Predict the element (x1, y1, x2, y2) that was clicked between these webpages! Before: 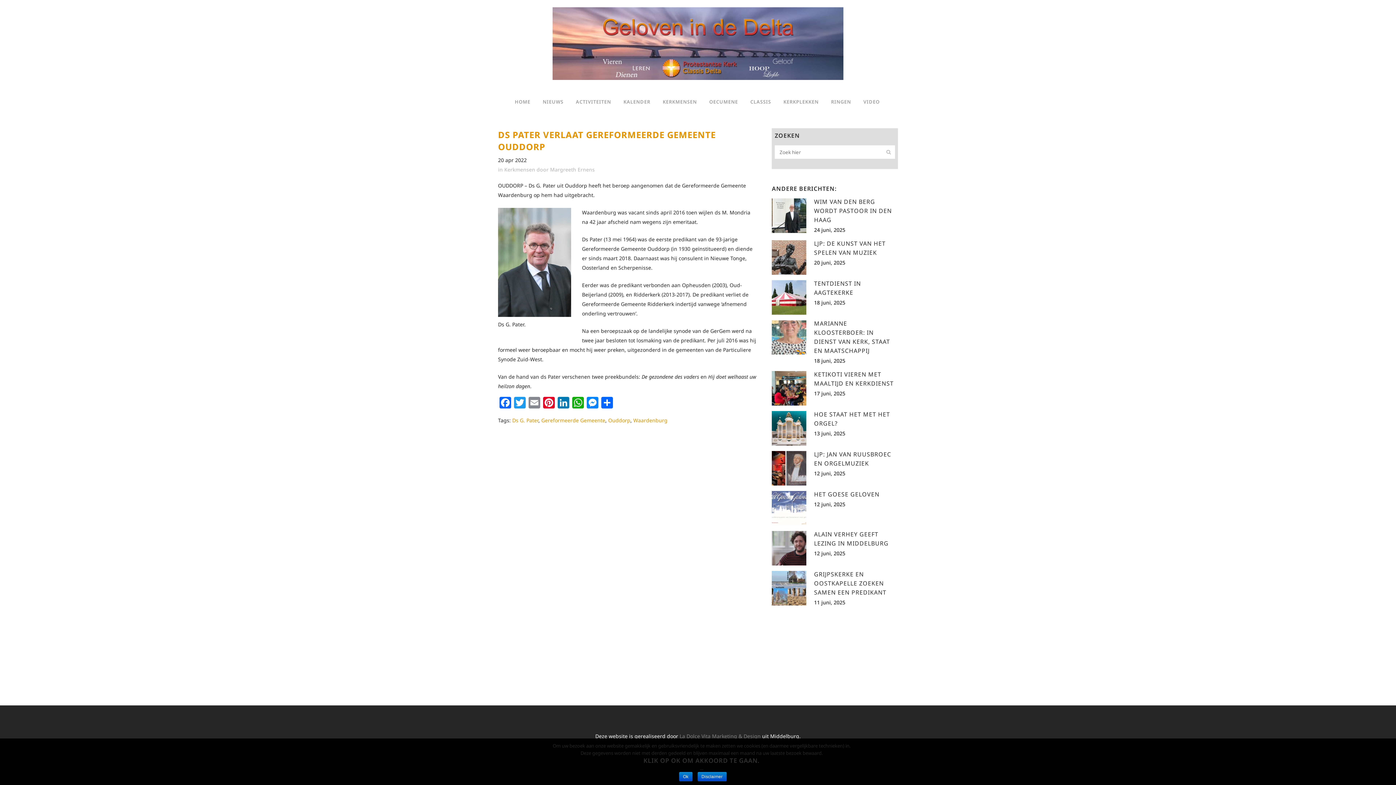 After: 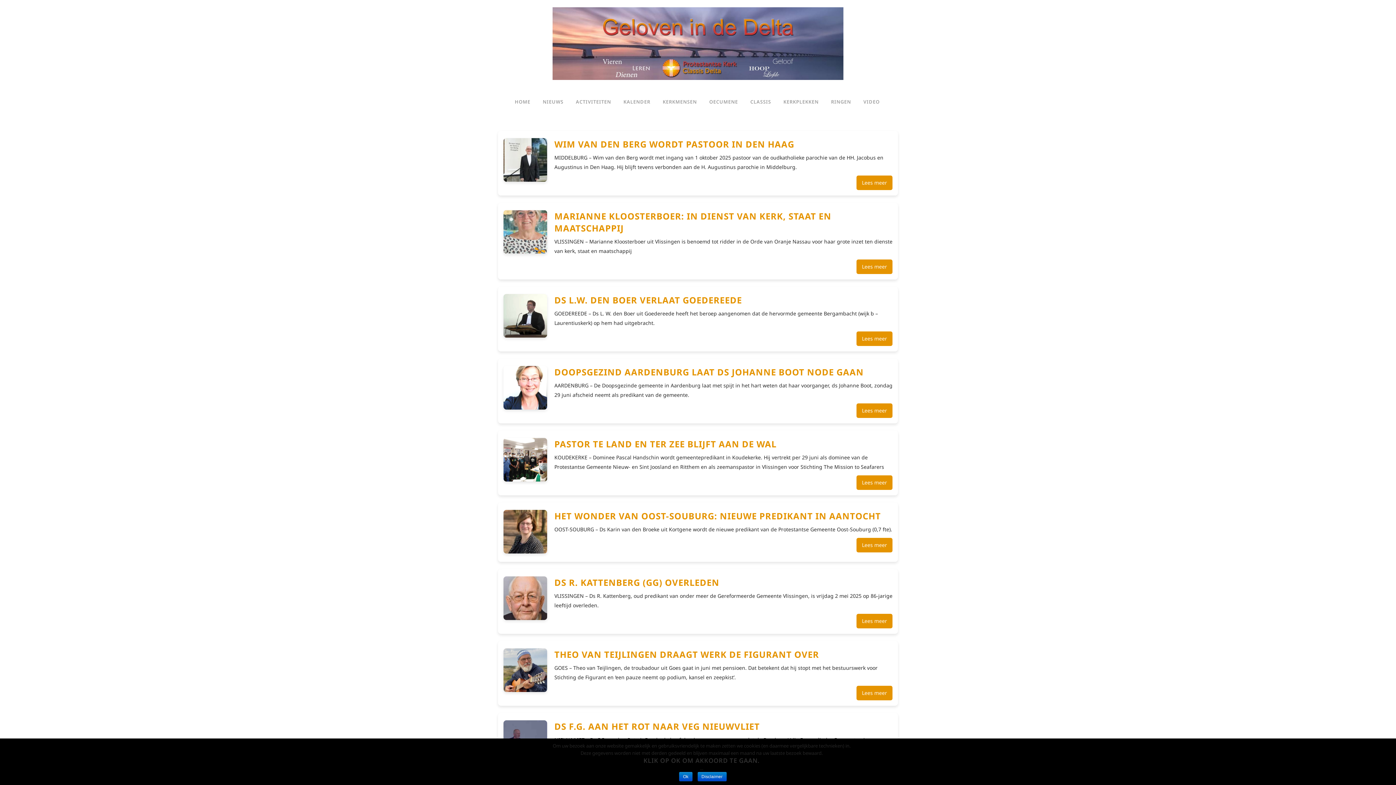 Action: bbox: (504, 166, 535, 173) label: Kerkmensen